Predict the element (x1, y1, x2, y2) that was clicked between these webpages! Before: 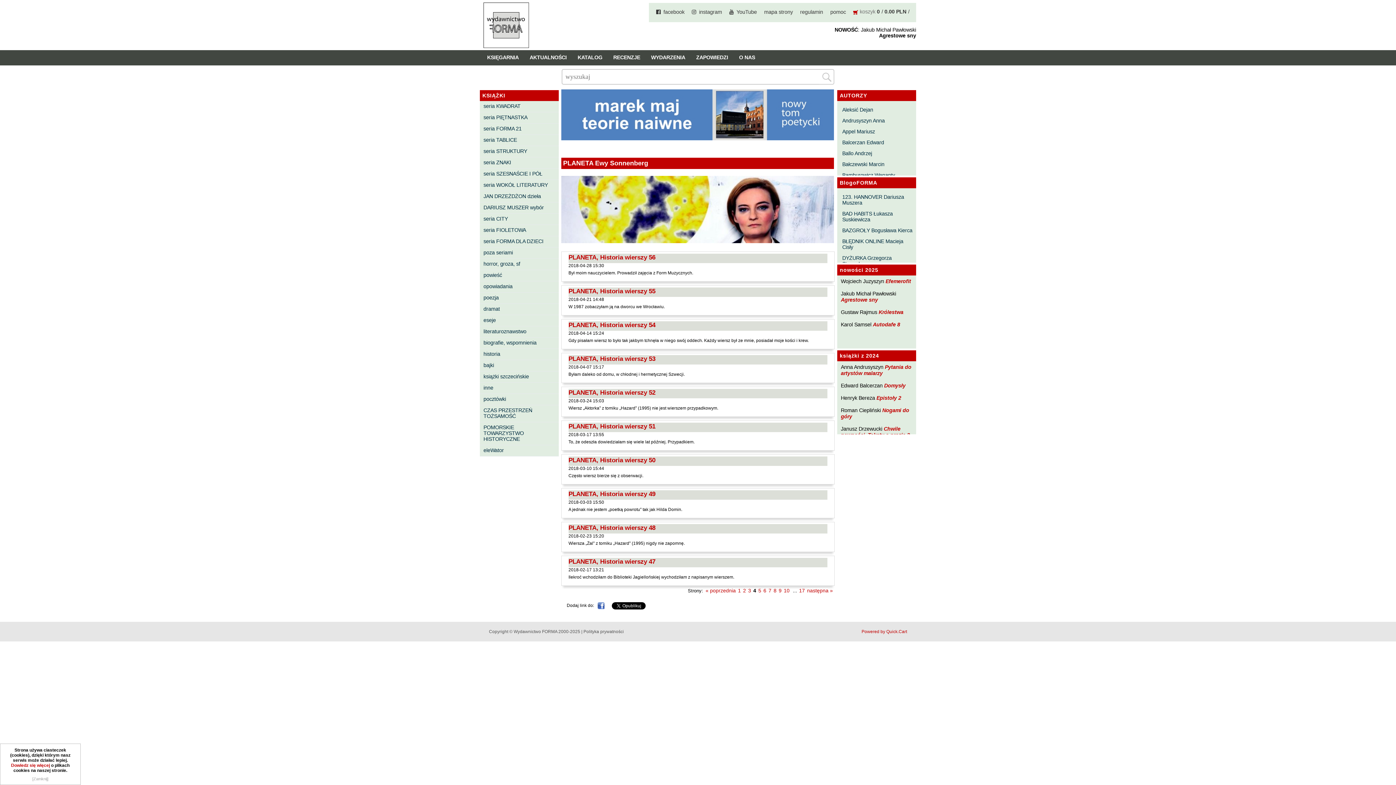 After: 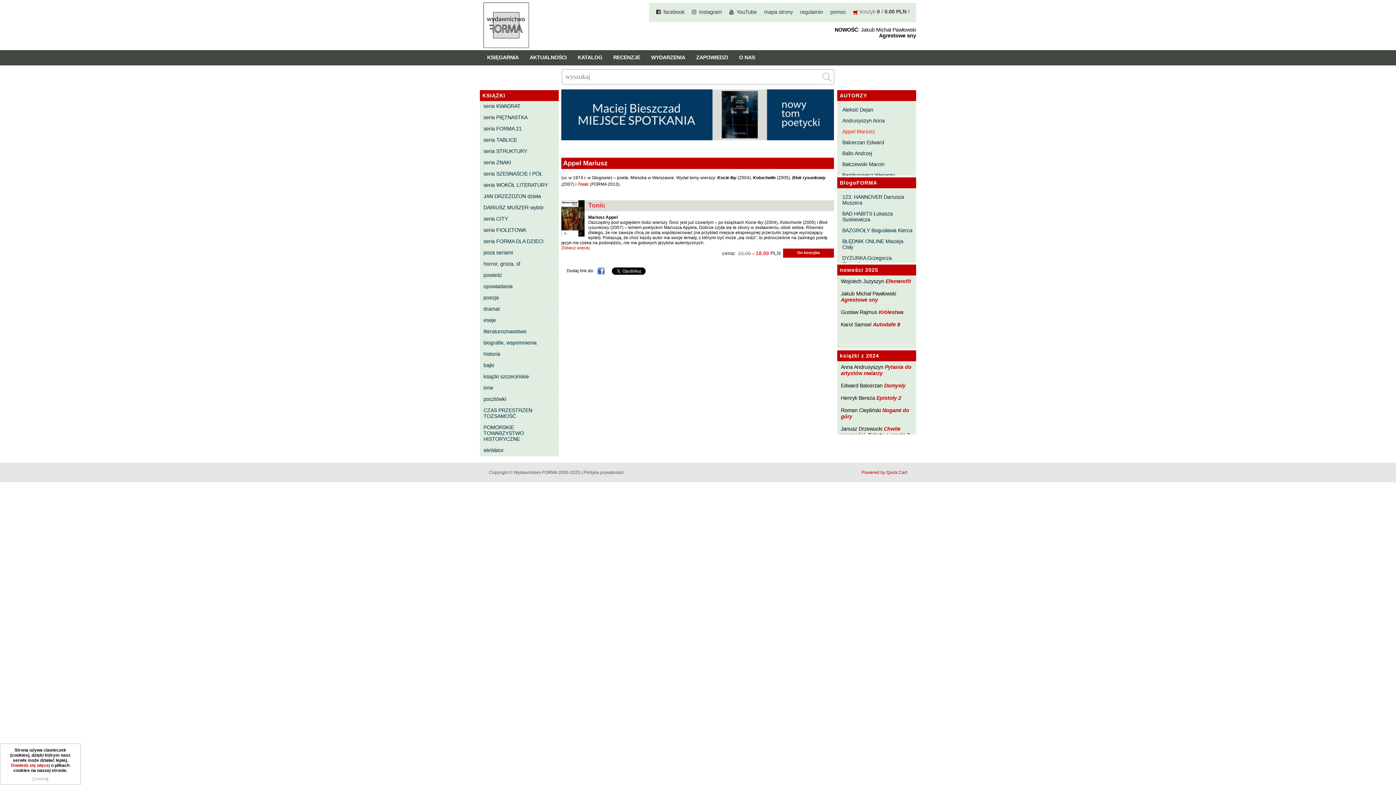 Action: label: Appel Mariusz bbox: (839, 128, 915, 136)